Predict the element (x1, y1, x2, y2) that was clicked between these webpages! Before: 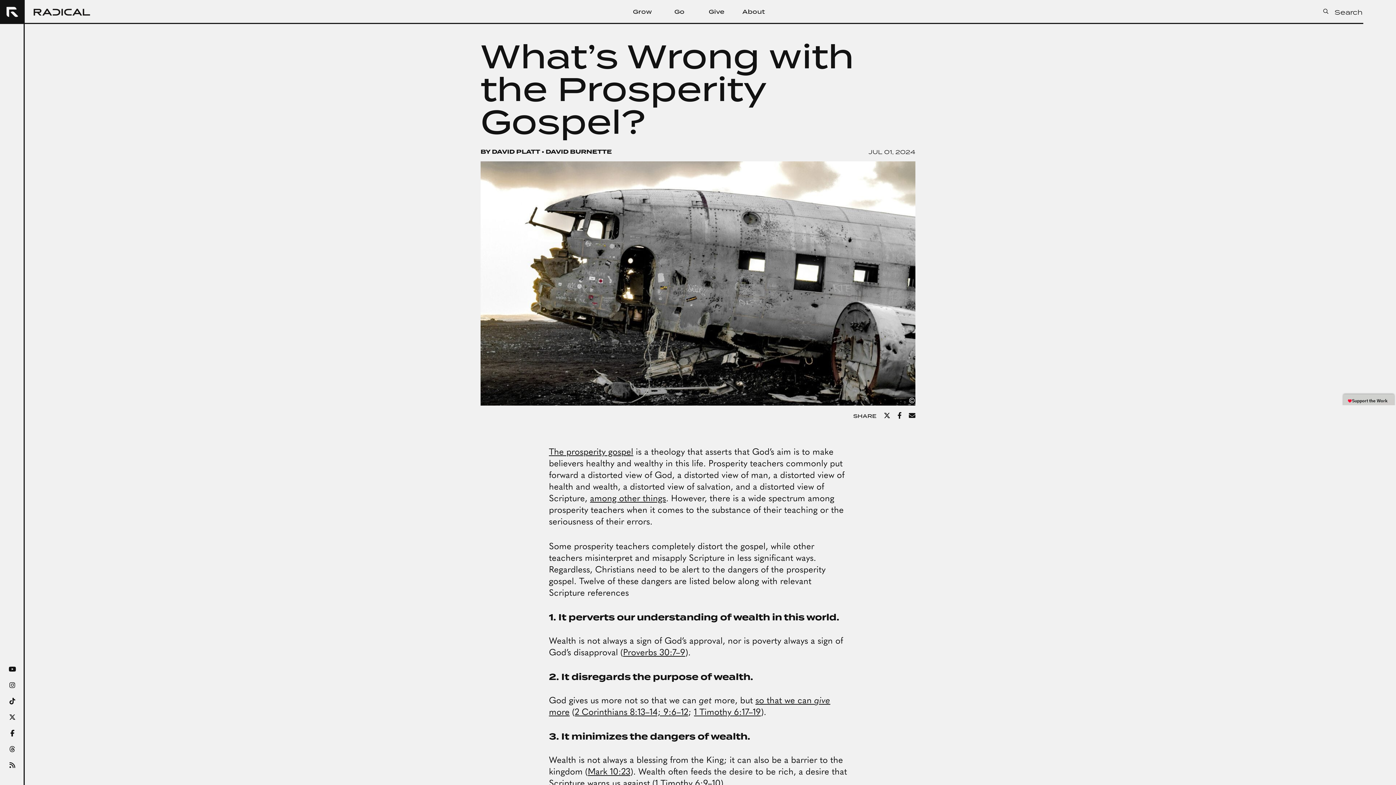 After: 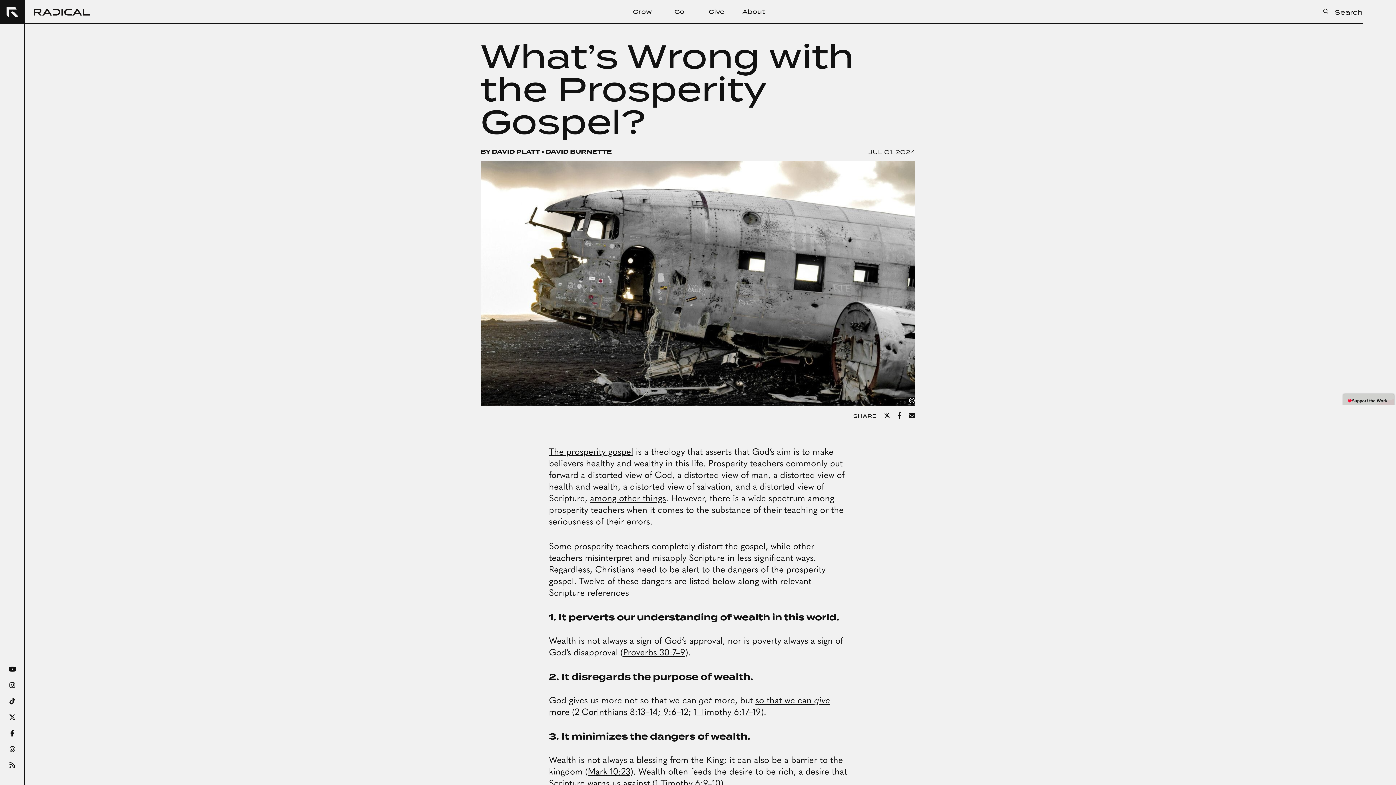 Action: bbox: (694, 708, 761, 717) label: 1 Timothy 6:17–19